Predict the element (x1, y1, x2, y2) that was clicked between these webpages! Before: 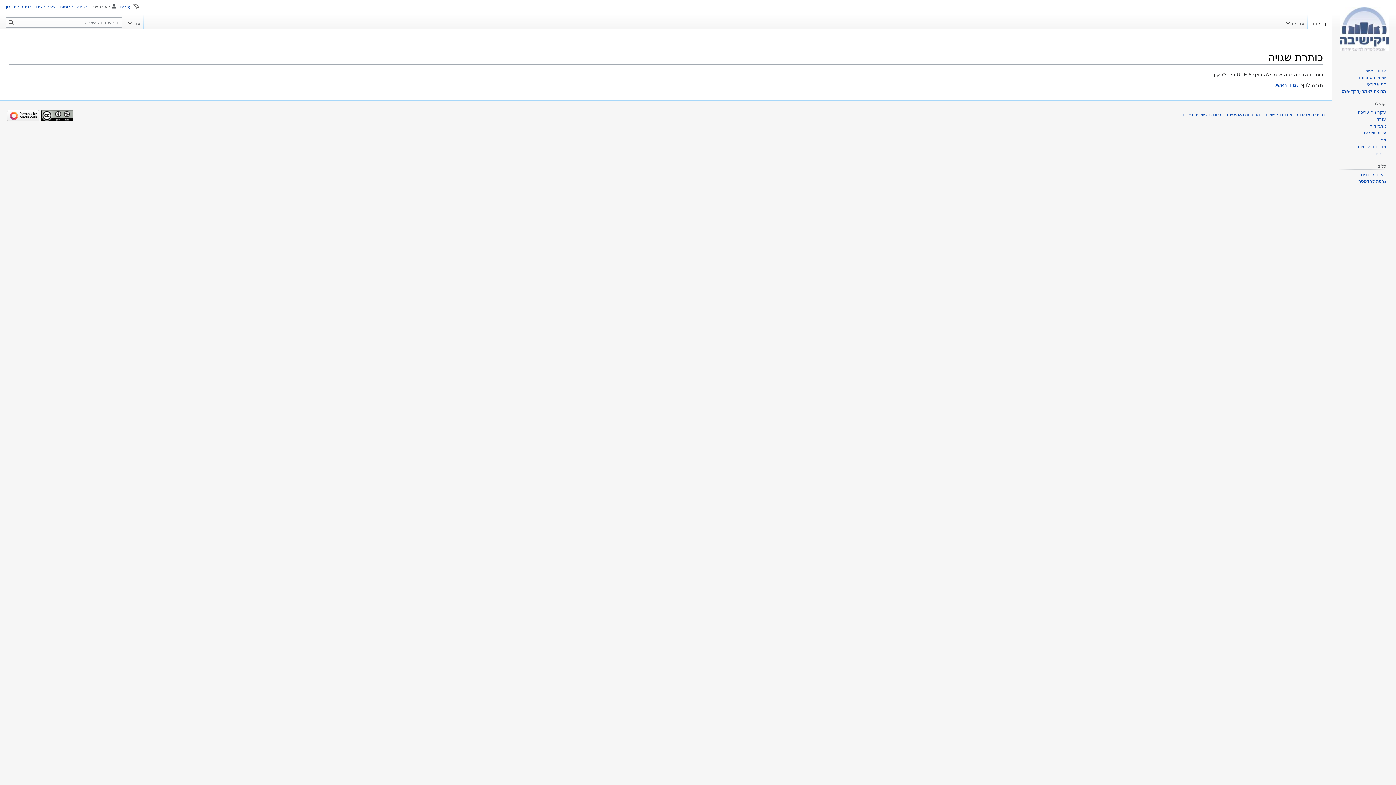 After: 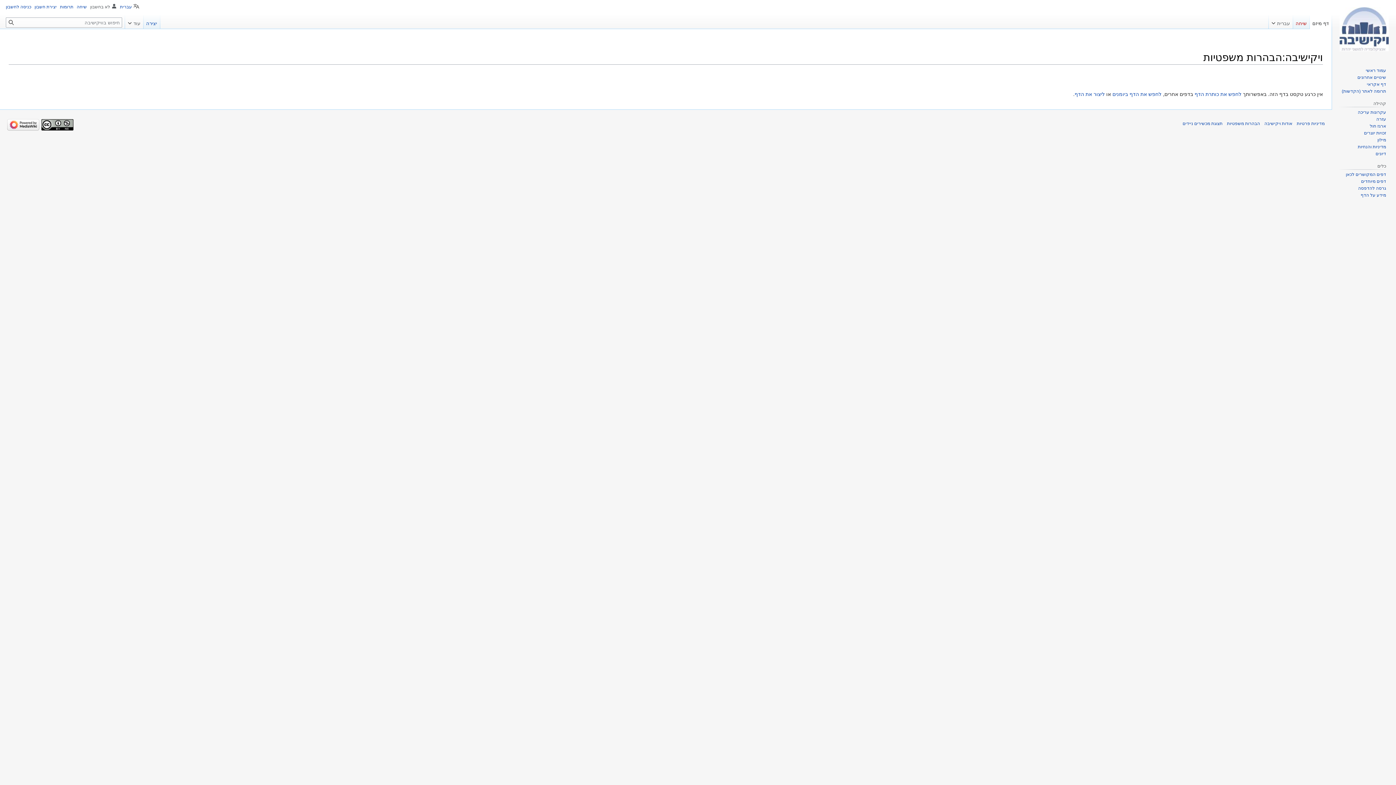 Action: bbox: (1227, 112, 1260, 117) label: הבהרות משפטיות